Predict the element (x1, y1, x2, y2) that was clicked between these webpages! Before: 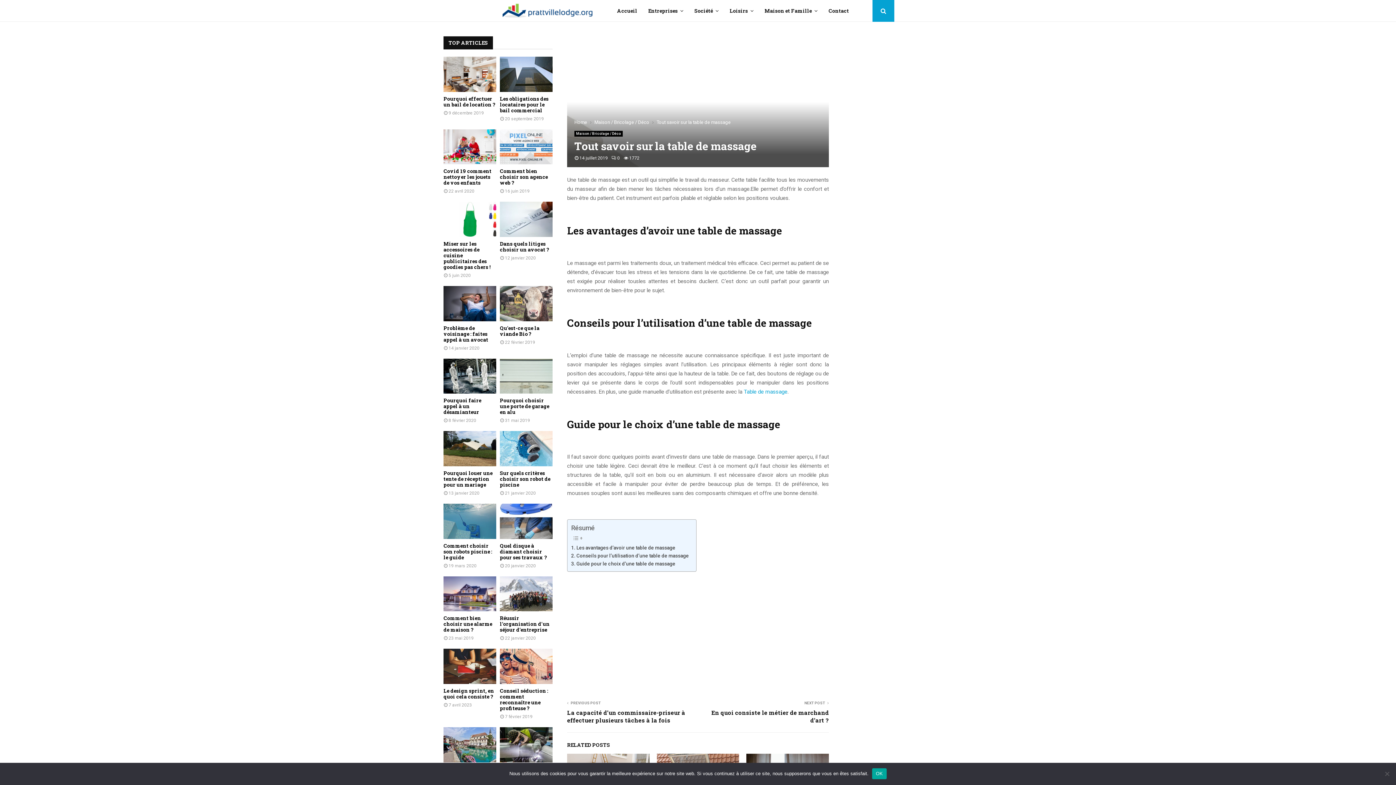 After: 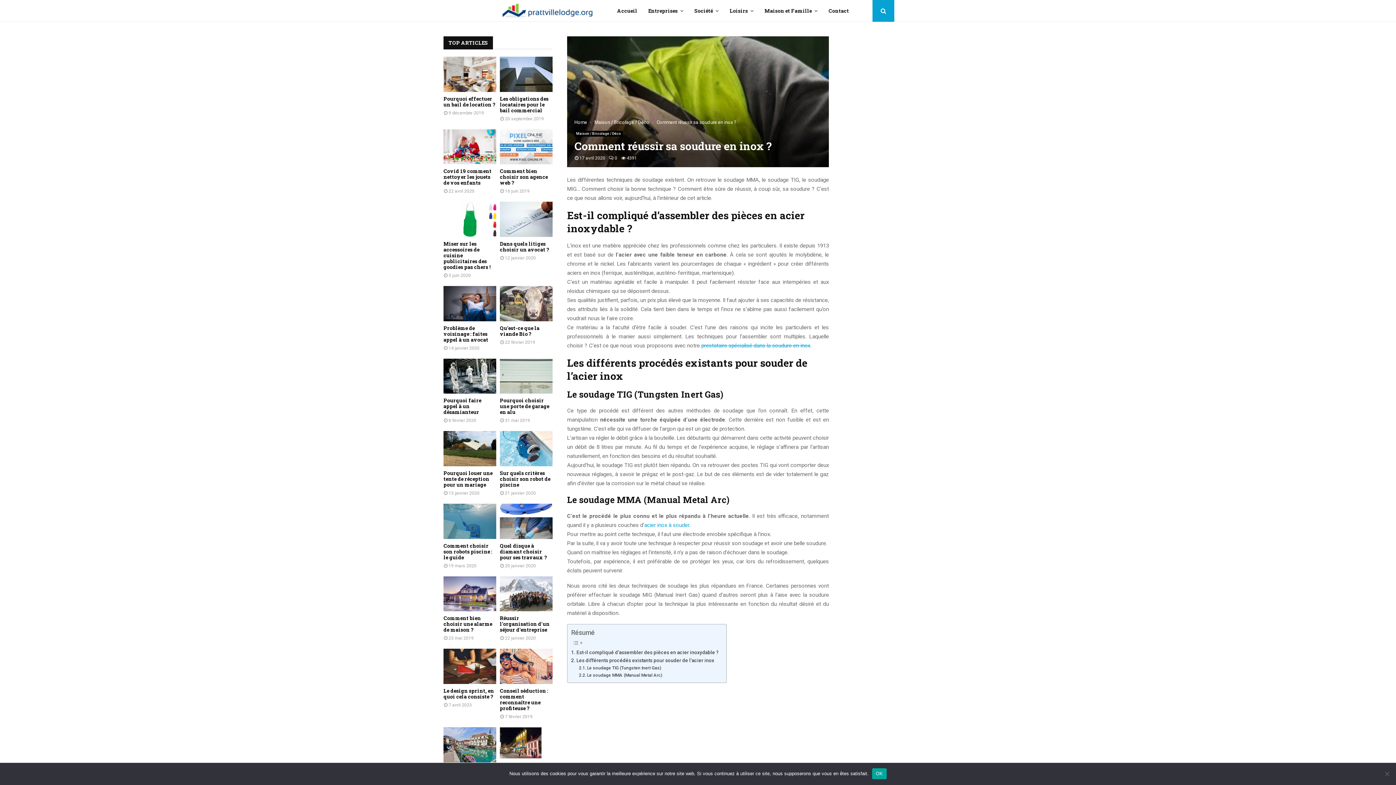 Action: bbox: (500, 727, 552, 762)